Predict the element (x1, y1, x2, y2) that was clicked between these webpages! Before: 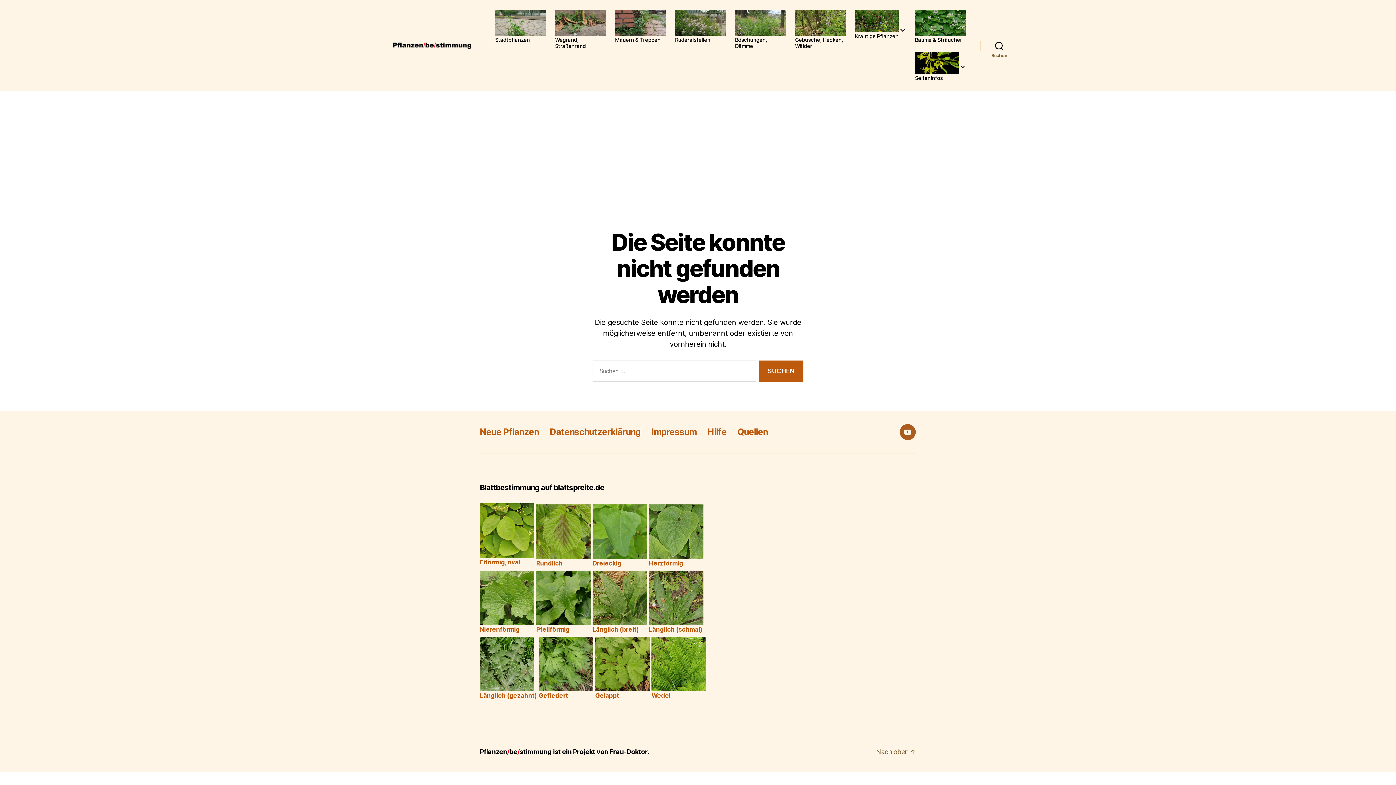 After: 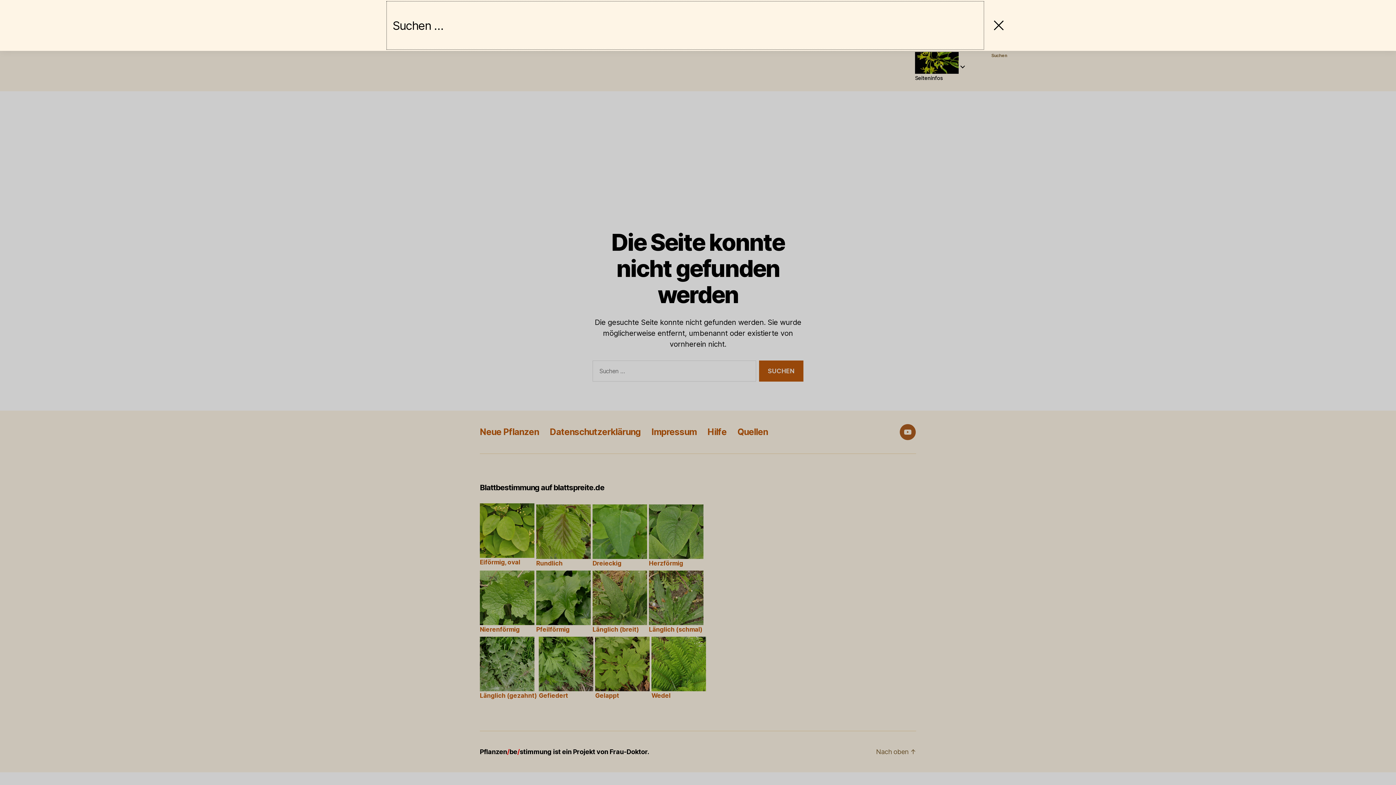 Action: label: Suchen bbox: (980, 37, 1018, 53)